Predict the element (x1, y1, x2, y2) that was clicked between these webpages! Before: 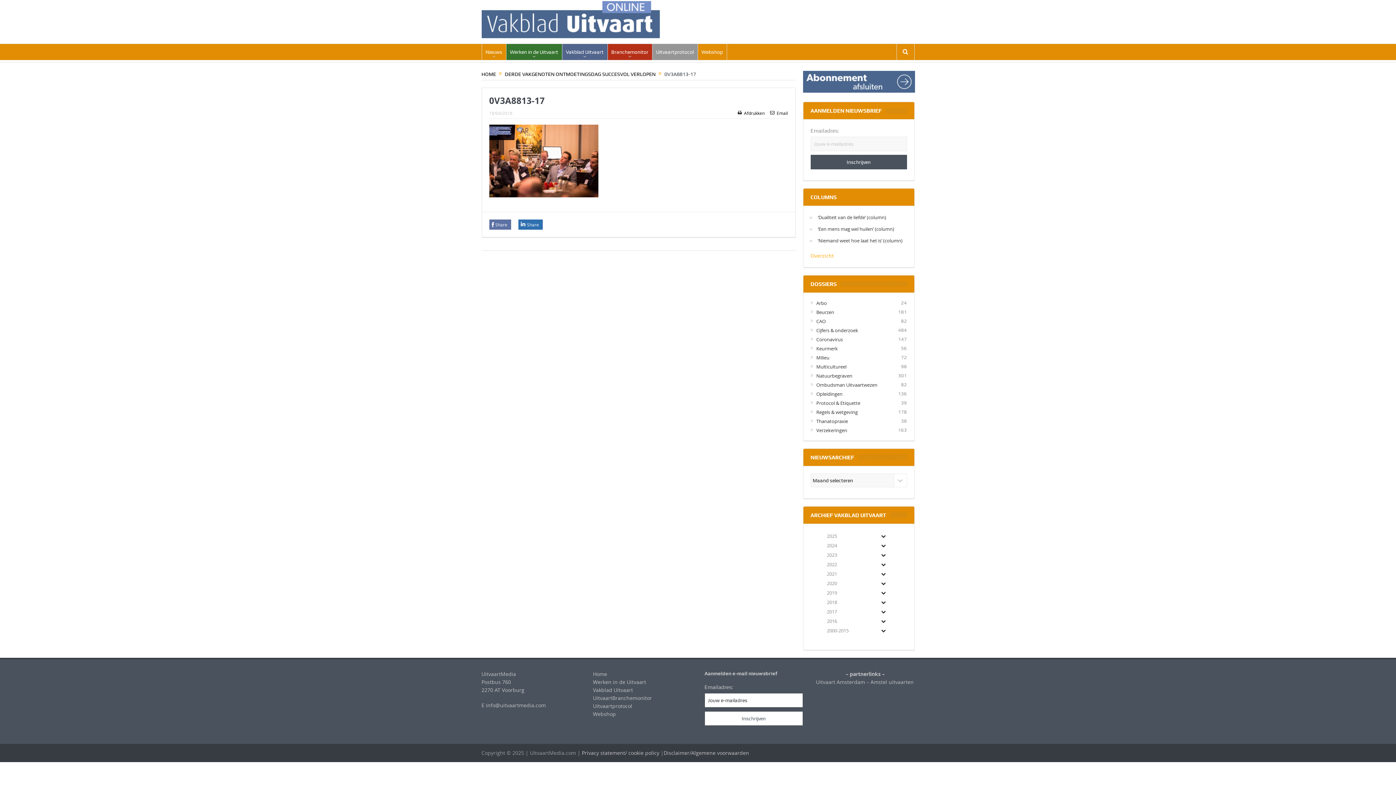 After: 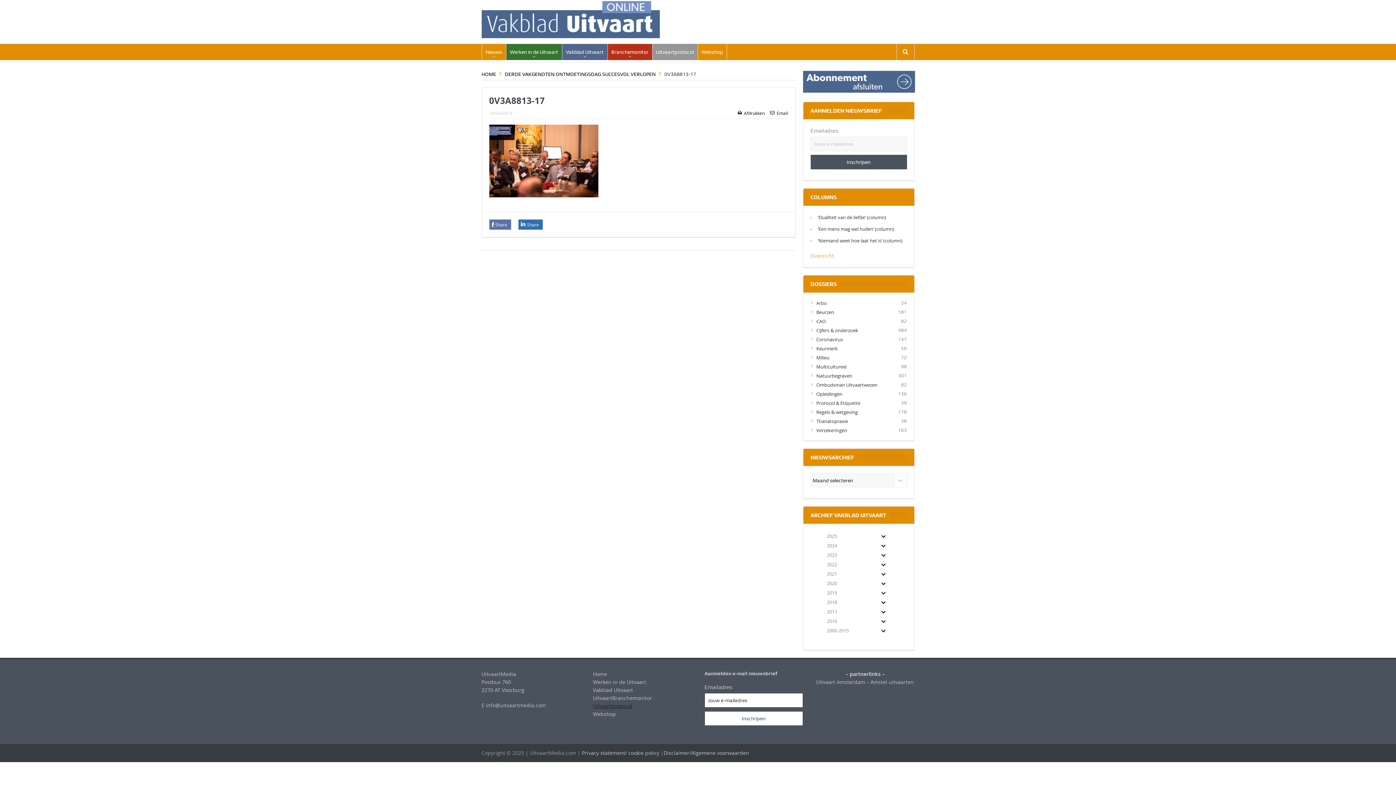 Action: label: 
Uitvaartprotocol bbox: (593, 702, 632, 709)